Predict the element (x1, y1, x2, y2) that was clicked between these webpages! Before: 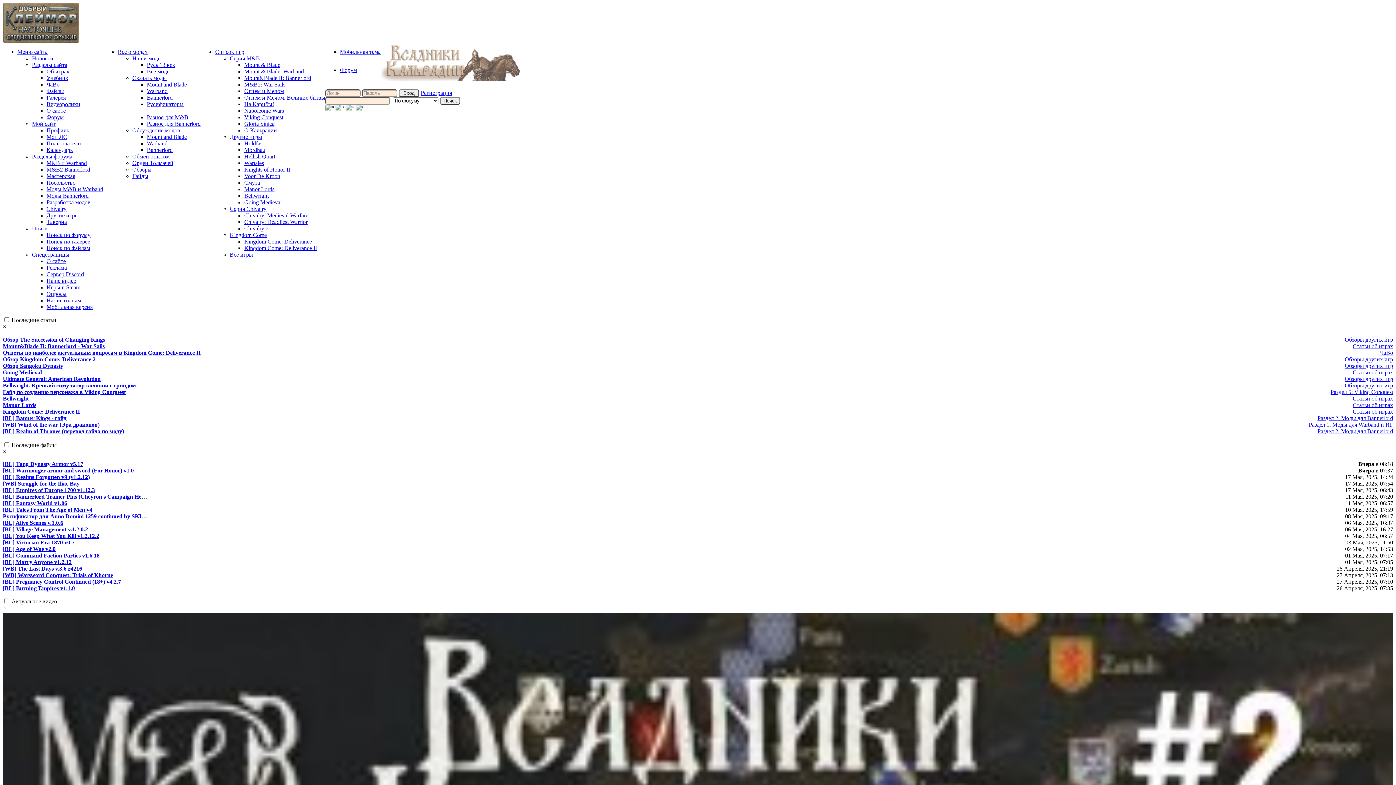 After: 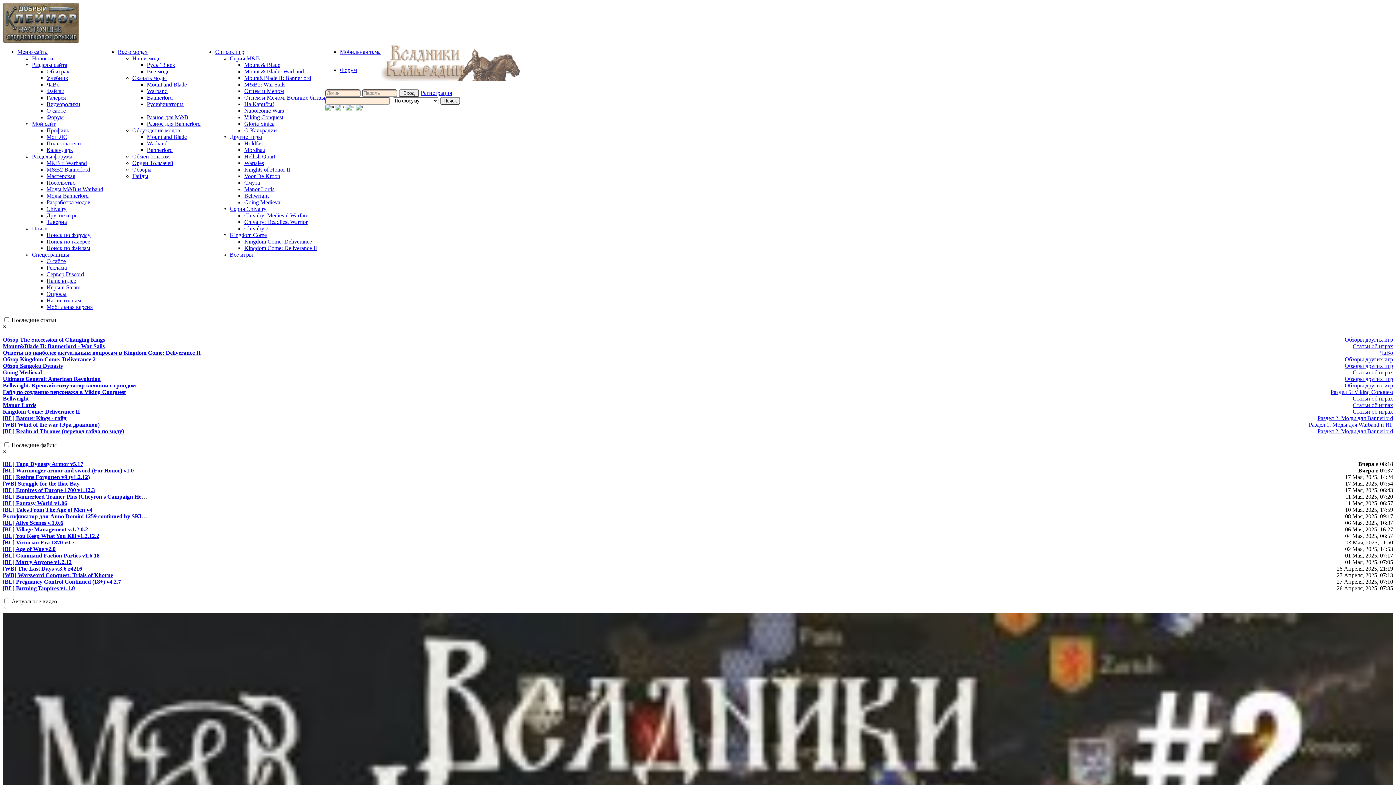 Action: bbox: (46, 146, 72, 153) label: Календарь